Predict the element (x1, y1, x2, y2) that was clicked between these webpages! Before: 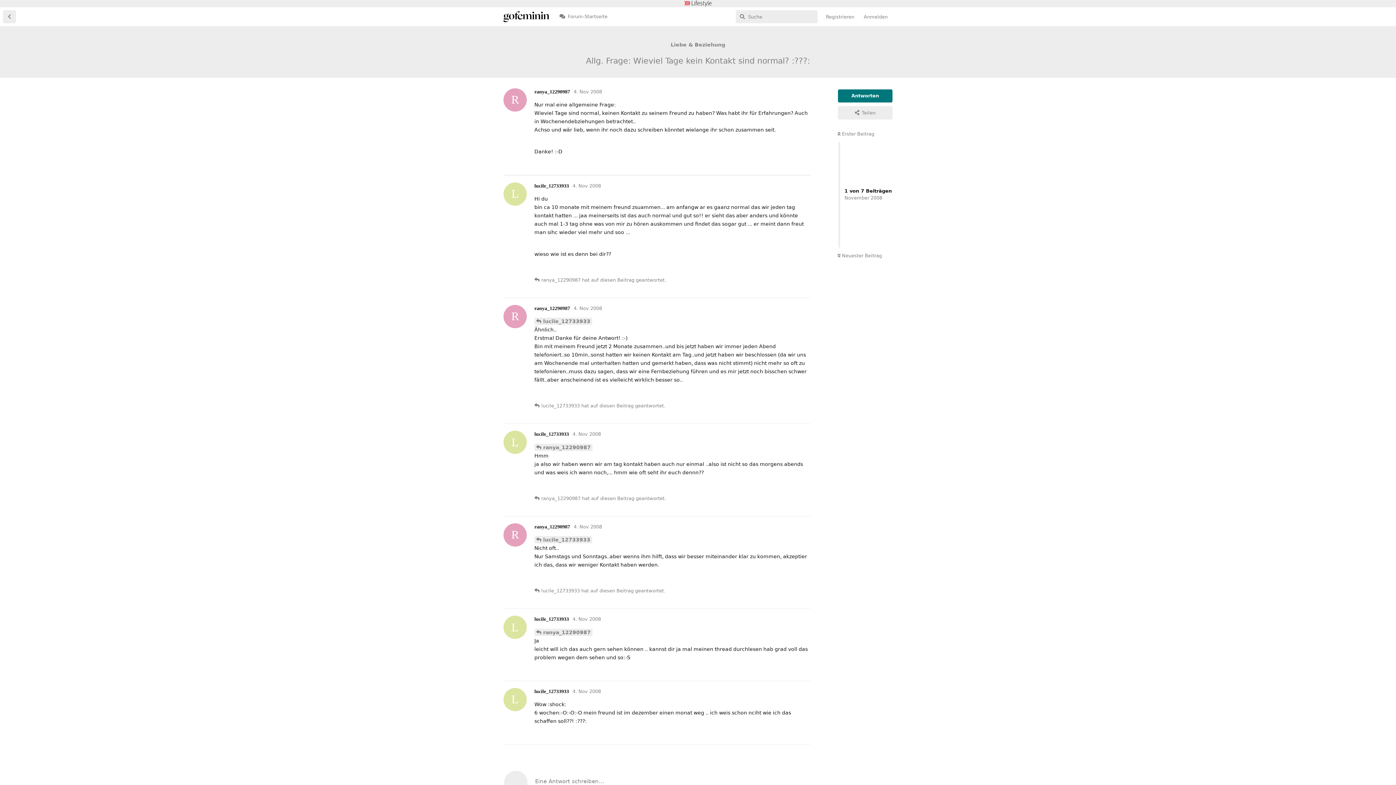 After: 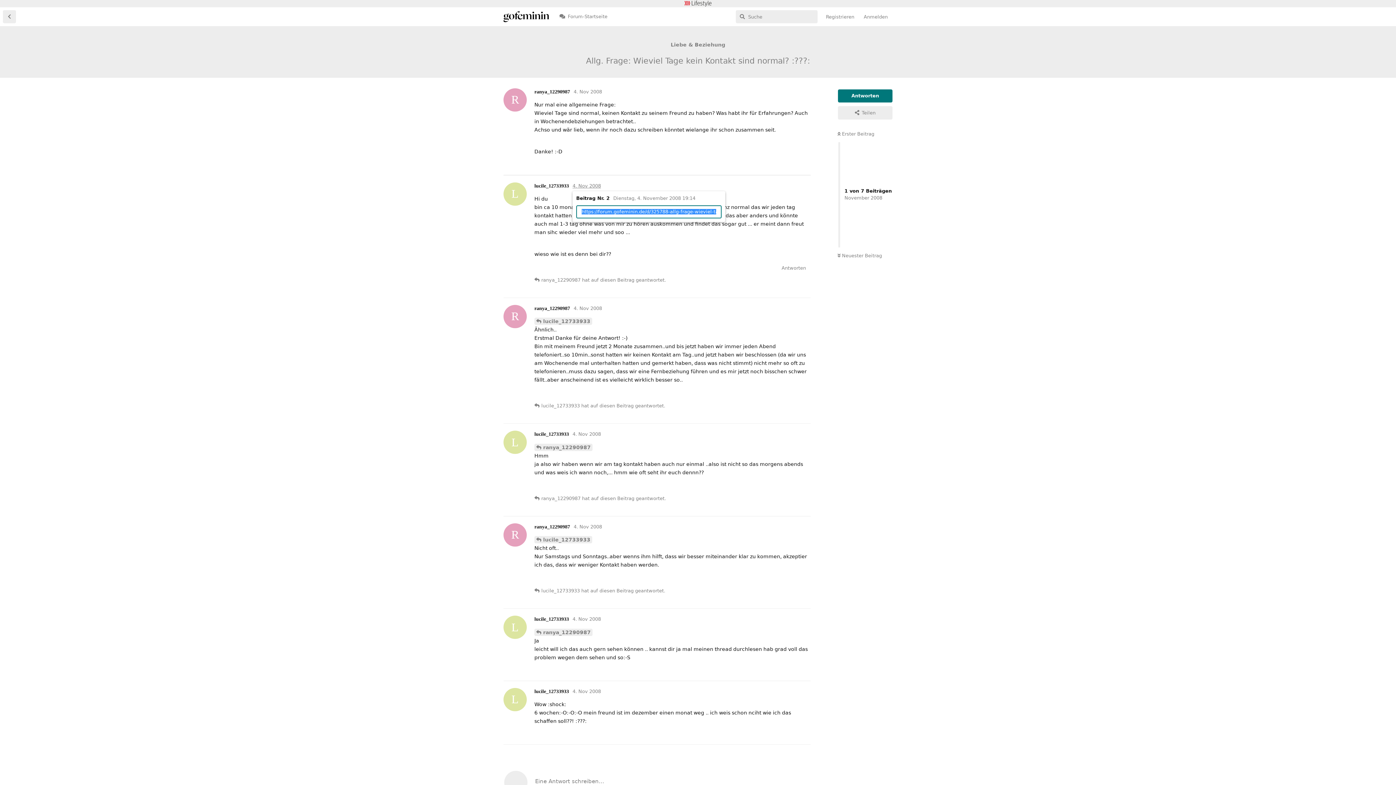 Action: label: 4. Nov 2008 bbox: (572, 183, 601, 188)